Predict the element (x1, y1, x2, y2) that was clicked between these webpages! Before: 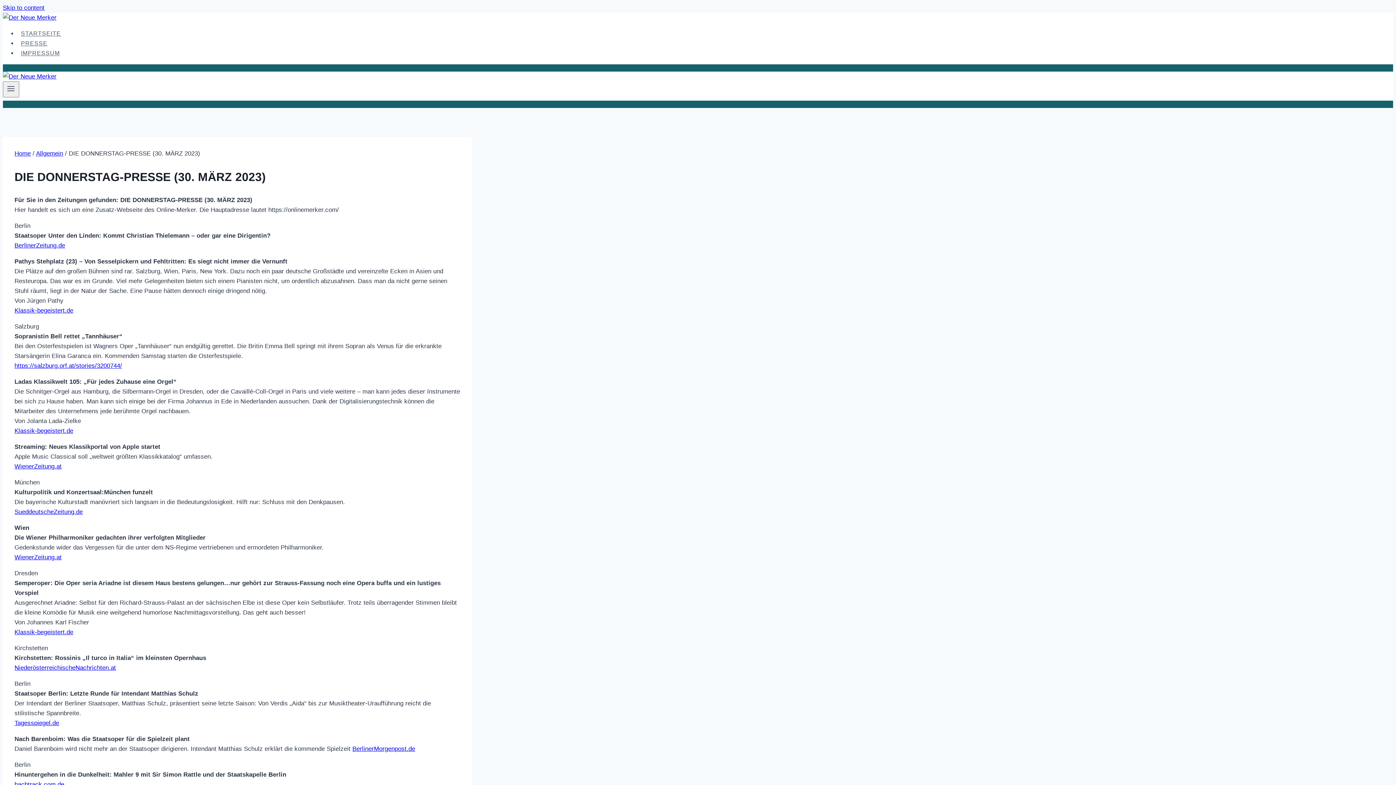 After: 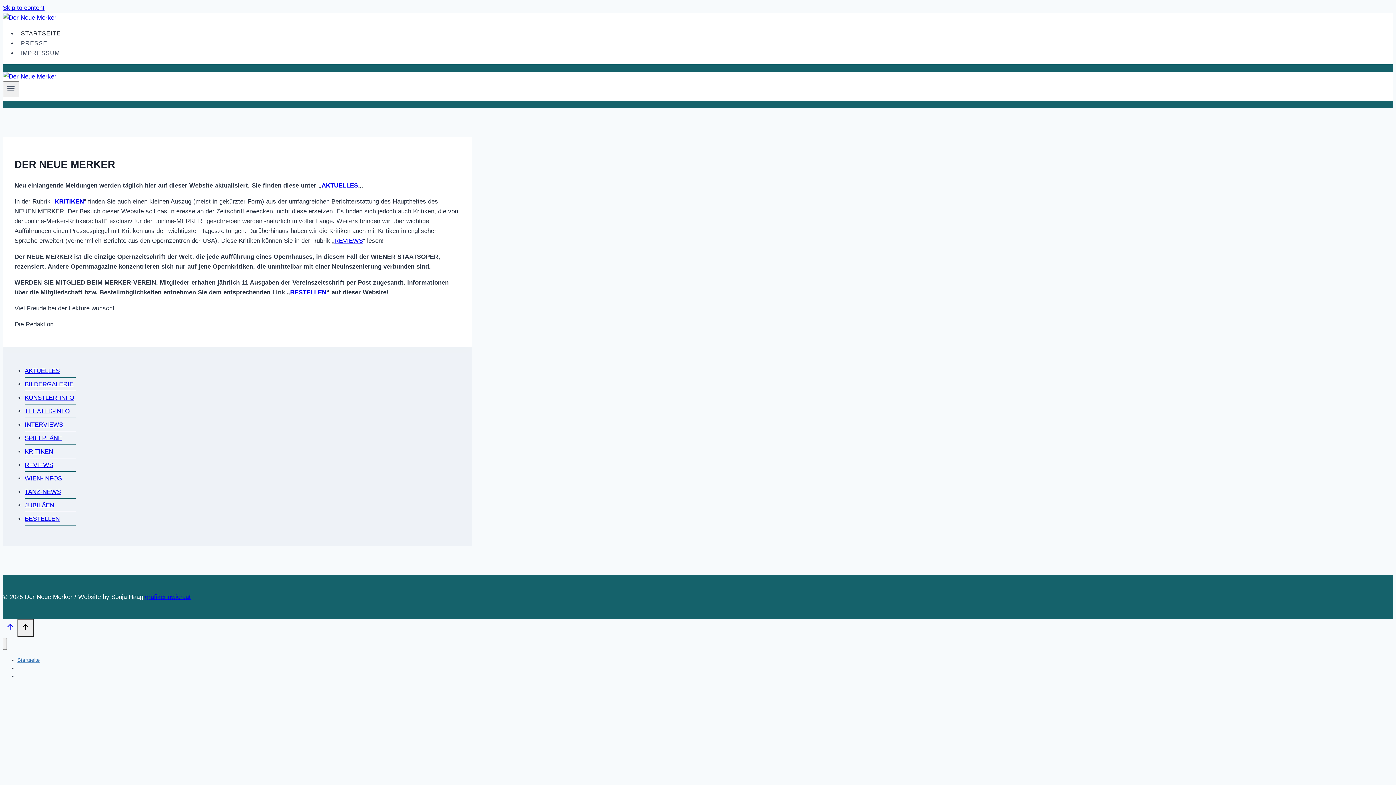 Action: label: Home bbox: (14, 150, 30, 157)